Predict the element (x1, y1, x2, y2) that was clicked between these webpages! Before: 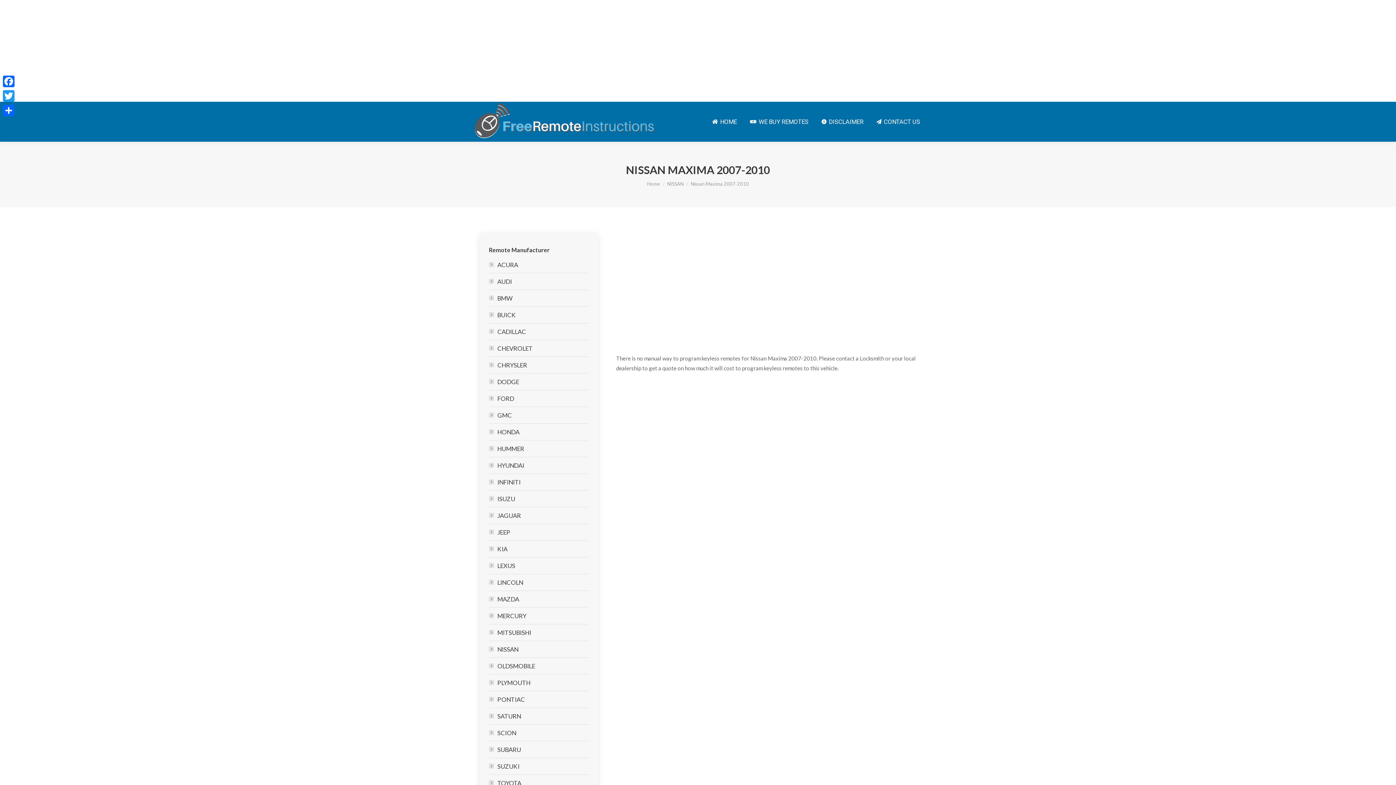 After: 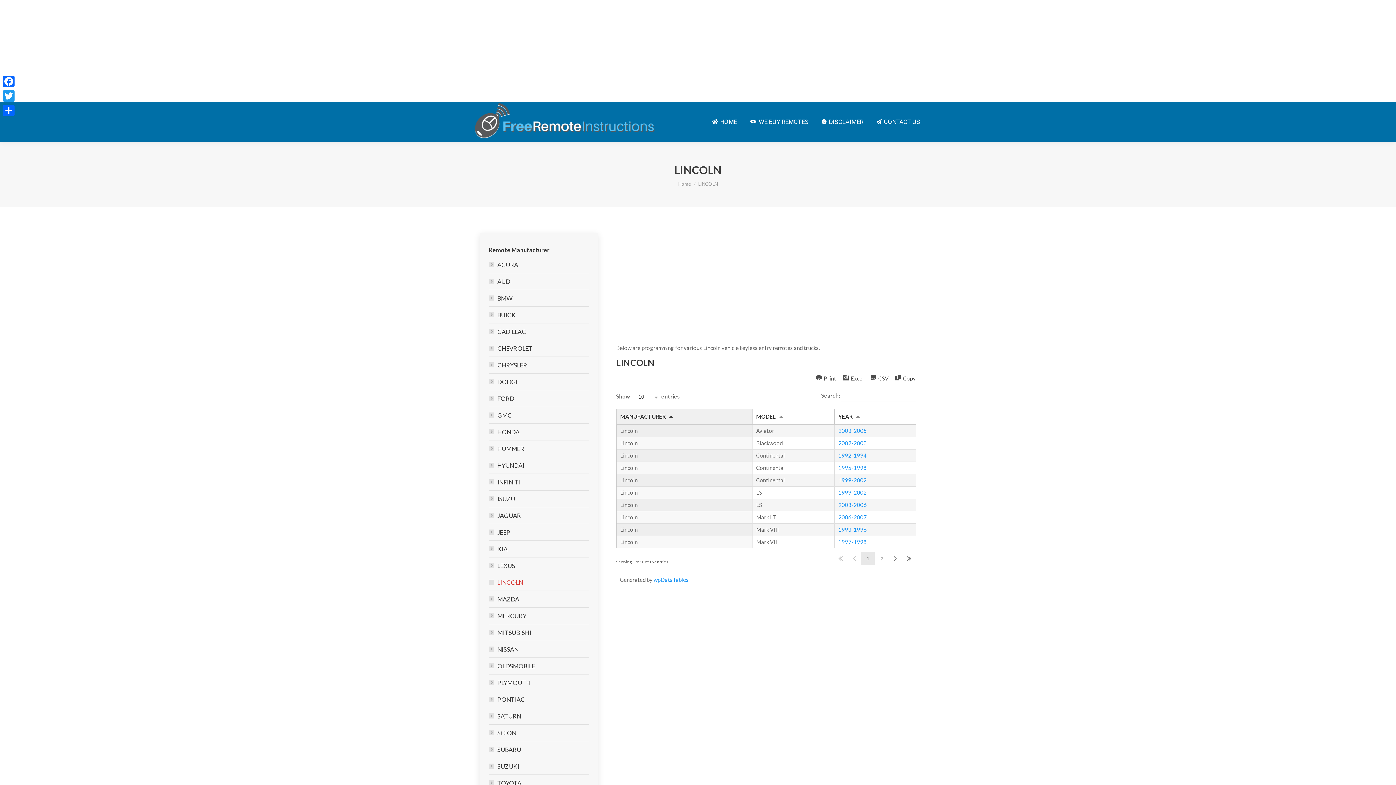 Action: bbox: (489, 578, 528, 587) label: LINCOLN